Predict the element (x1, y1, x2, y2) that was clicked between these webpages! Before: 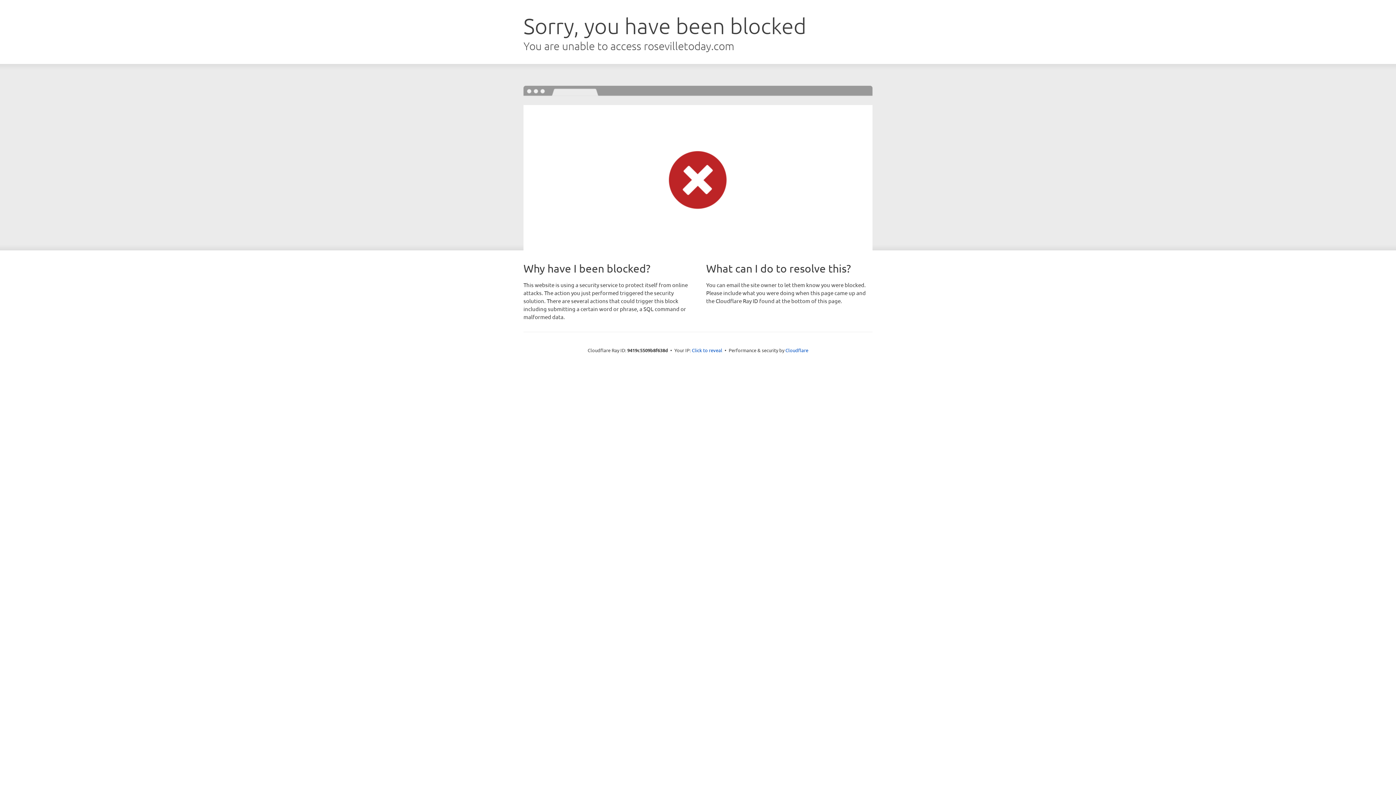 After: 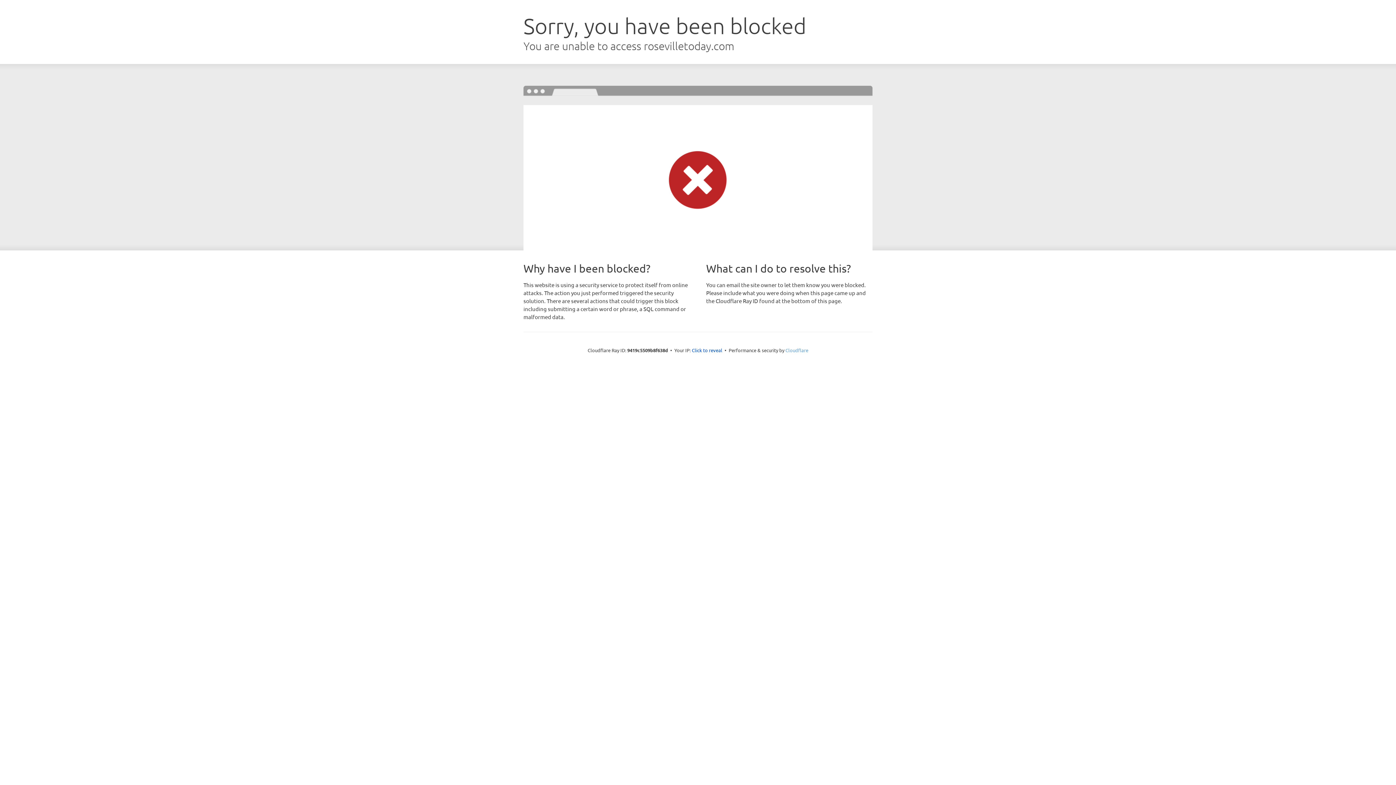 Action: bbox: (785, 347, 808, 353) label: Cloudflare